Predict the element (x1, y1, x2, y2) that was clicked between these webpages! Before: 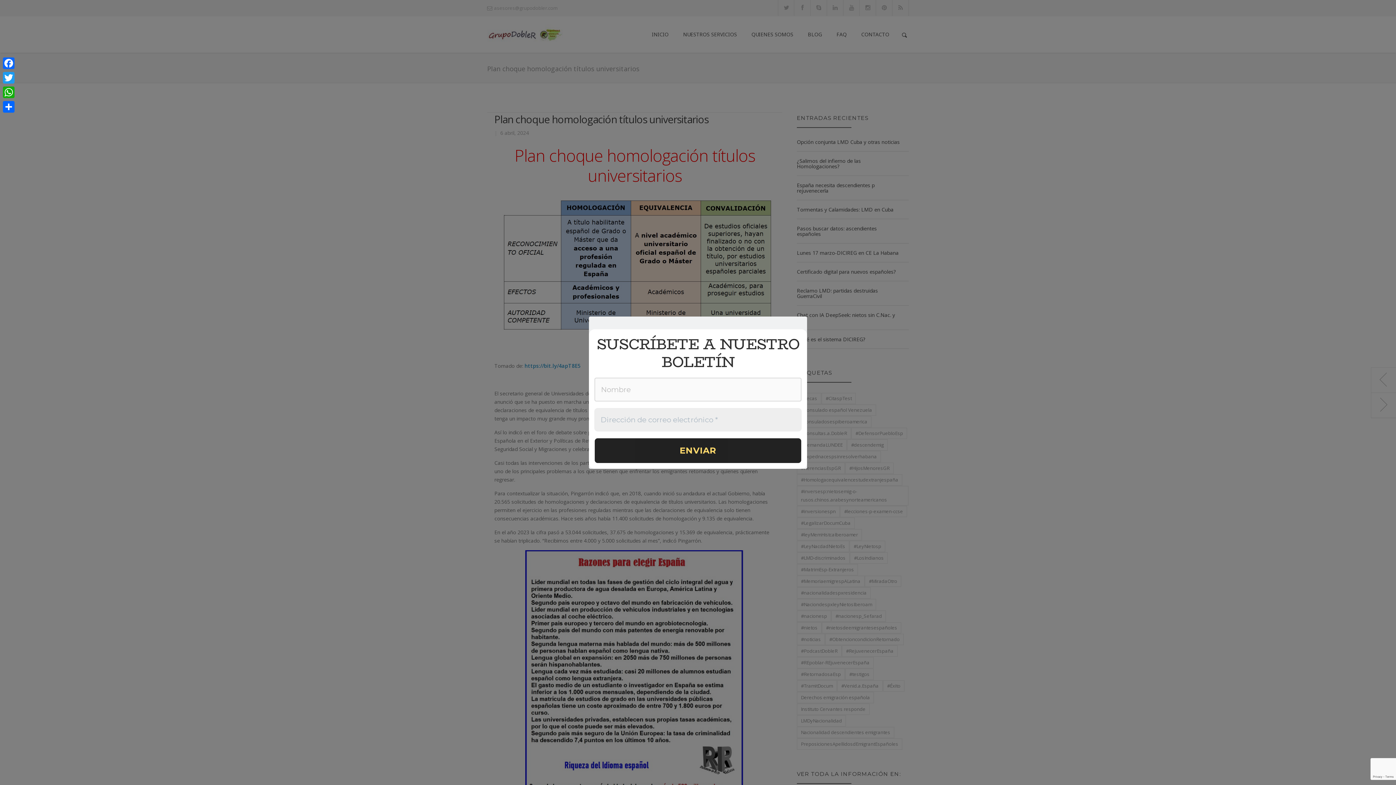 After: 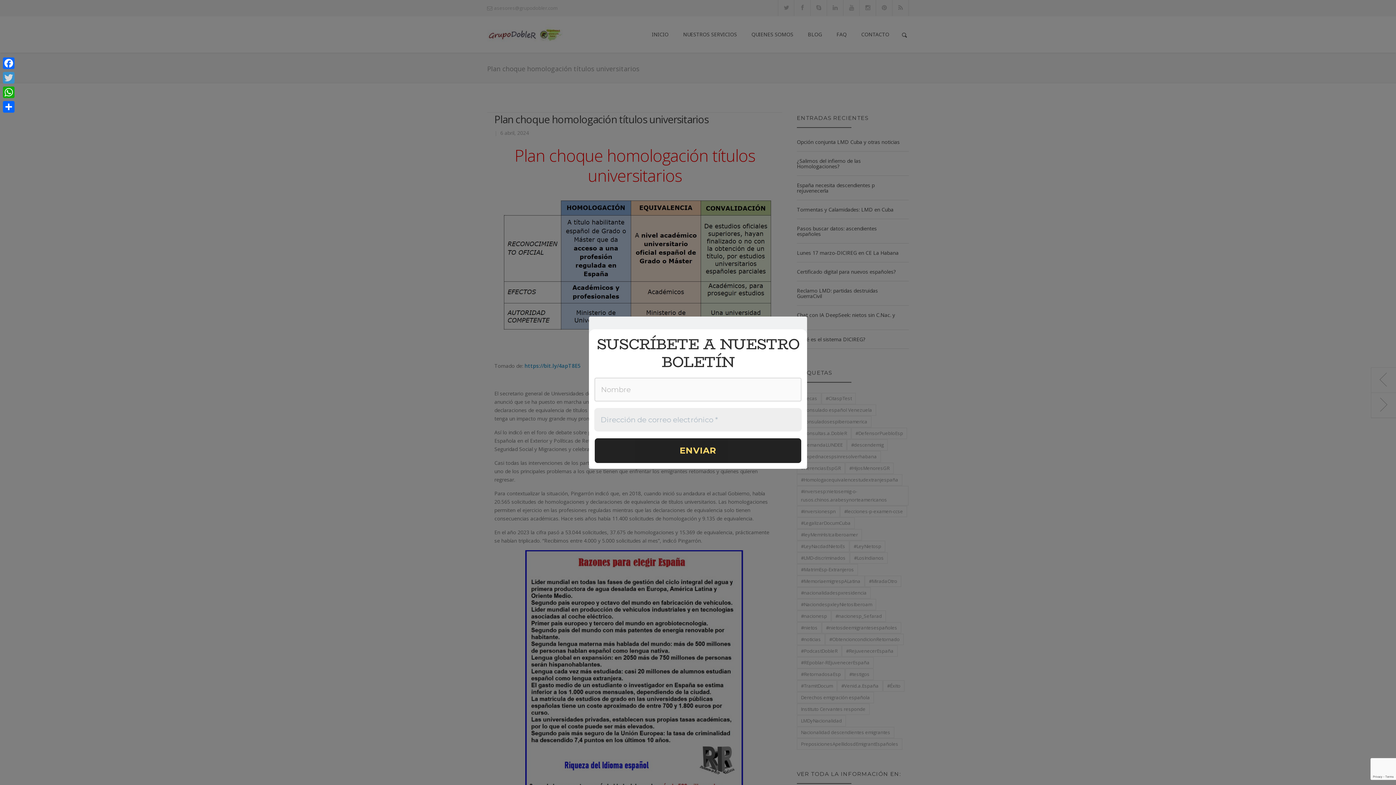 Action: label: Twitter bbox: (1, 70, 16, 85)